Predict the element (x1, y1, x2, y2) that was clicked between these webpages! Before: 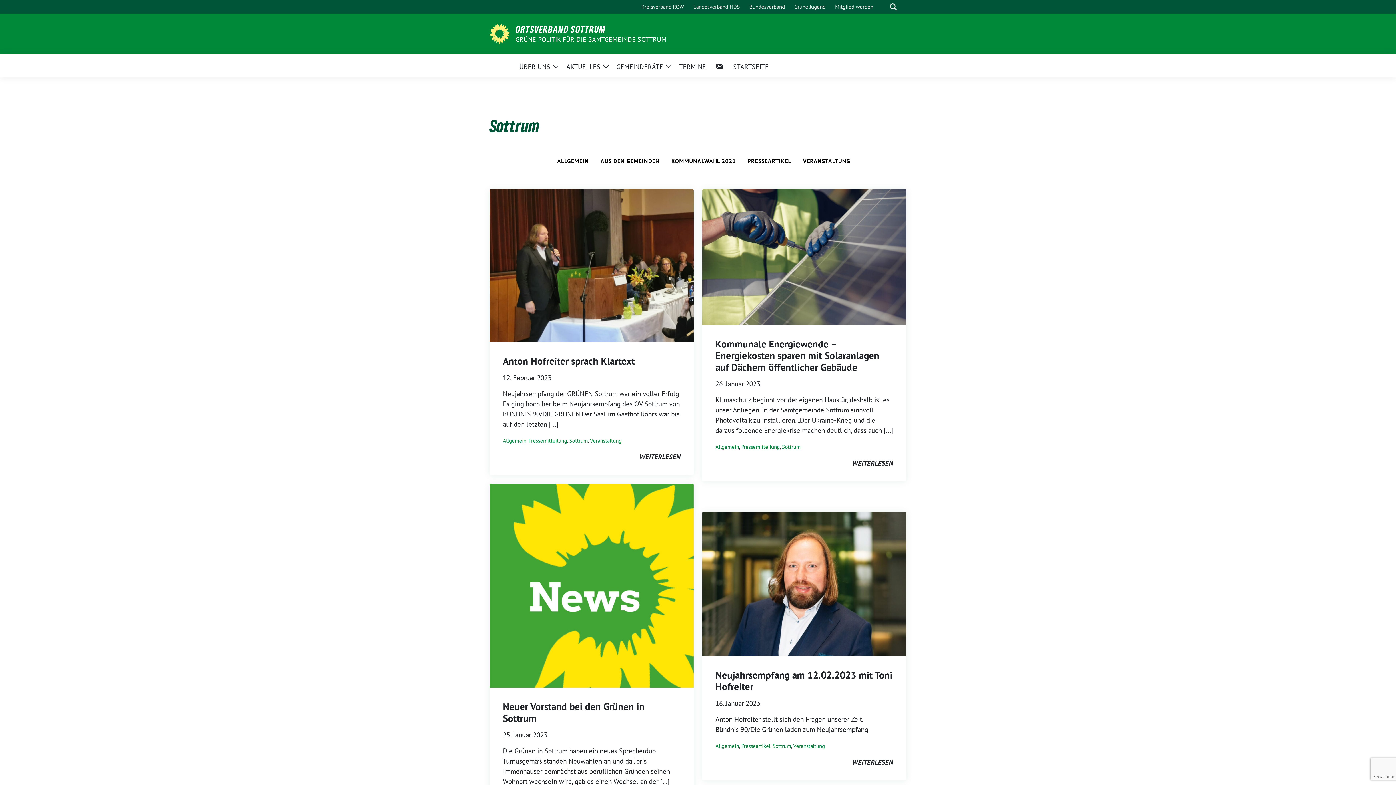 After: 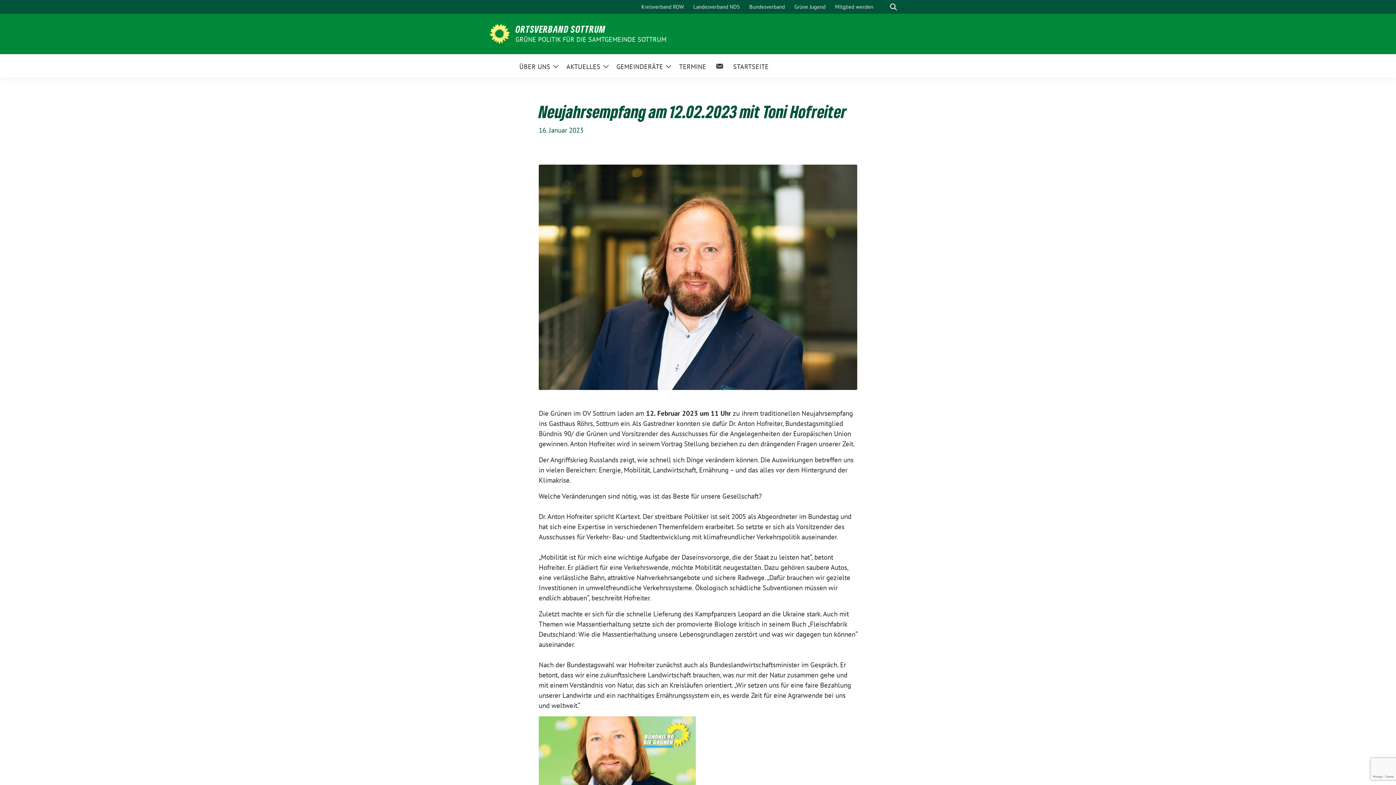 Action: bbox: (852, 753, 893, 767) label: WEITERLESEN